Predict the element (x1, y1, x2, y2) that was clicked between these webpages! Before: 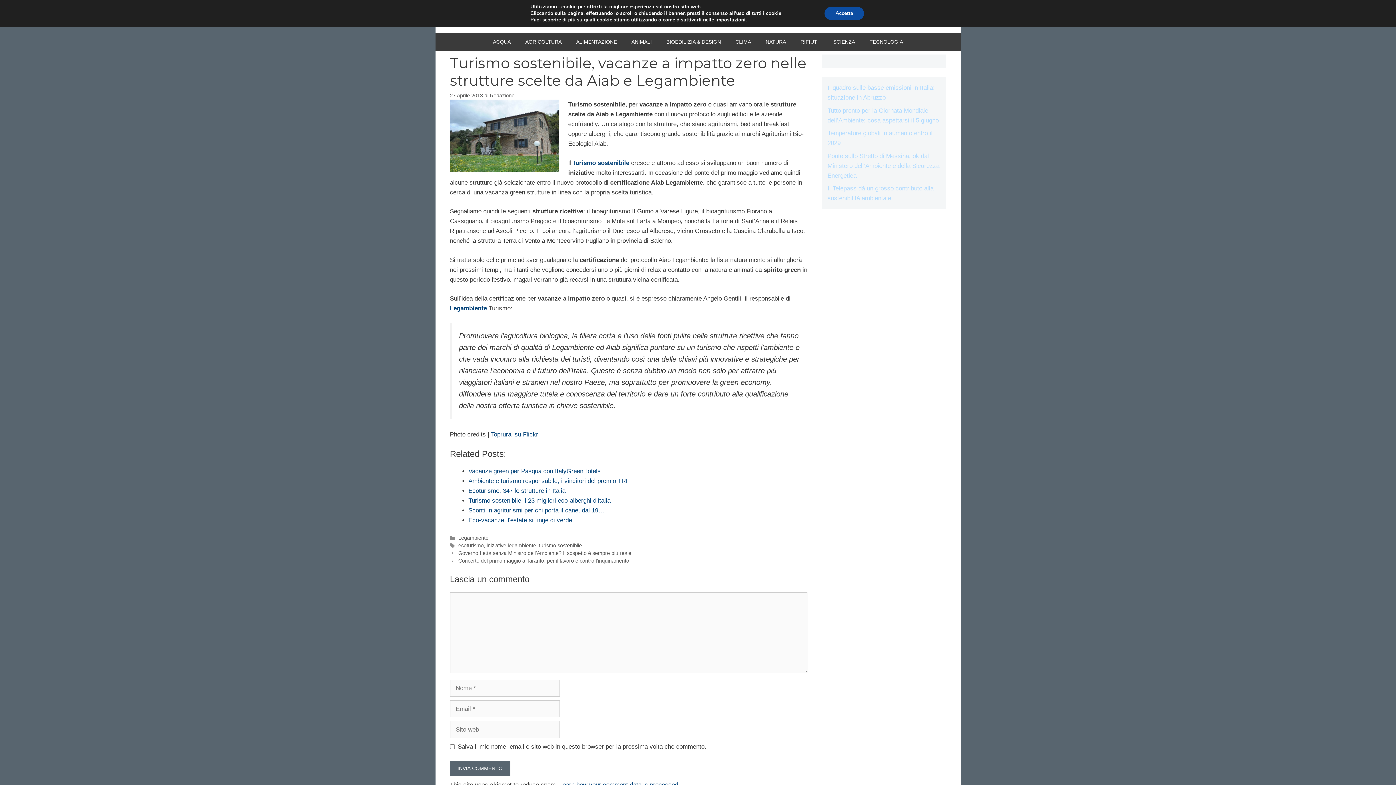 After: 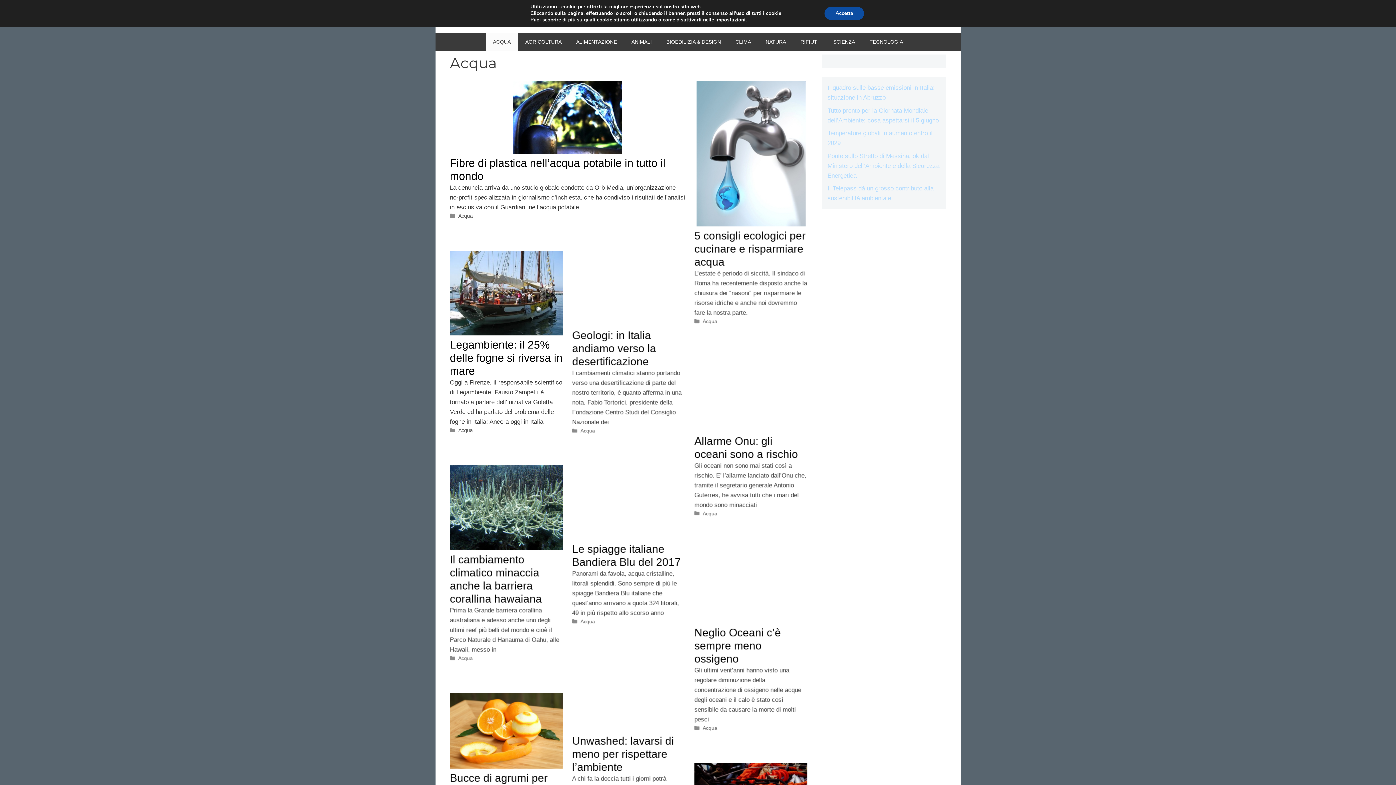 Action: label: ACQUA bbox: (485, 32, 518, 50)